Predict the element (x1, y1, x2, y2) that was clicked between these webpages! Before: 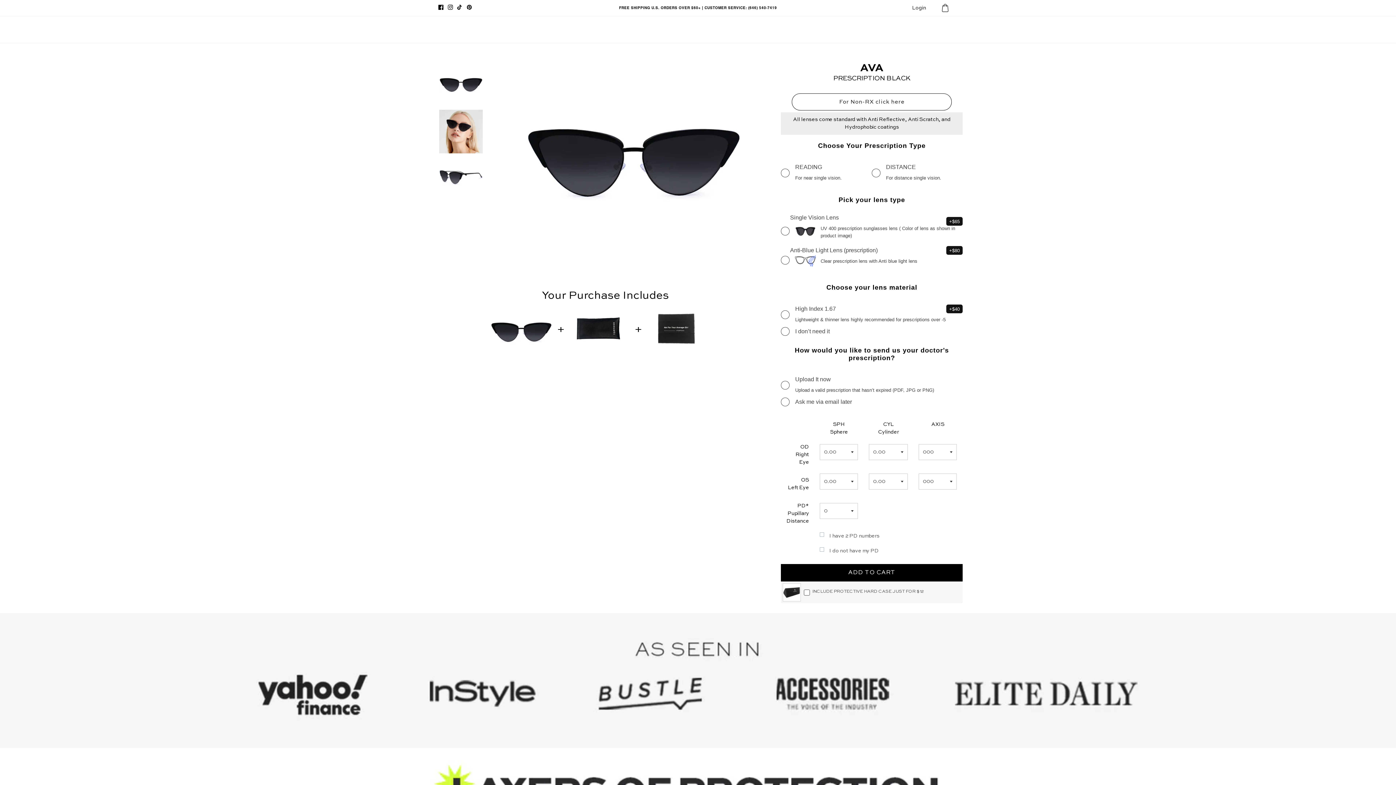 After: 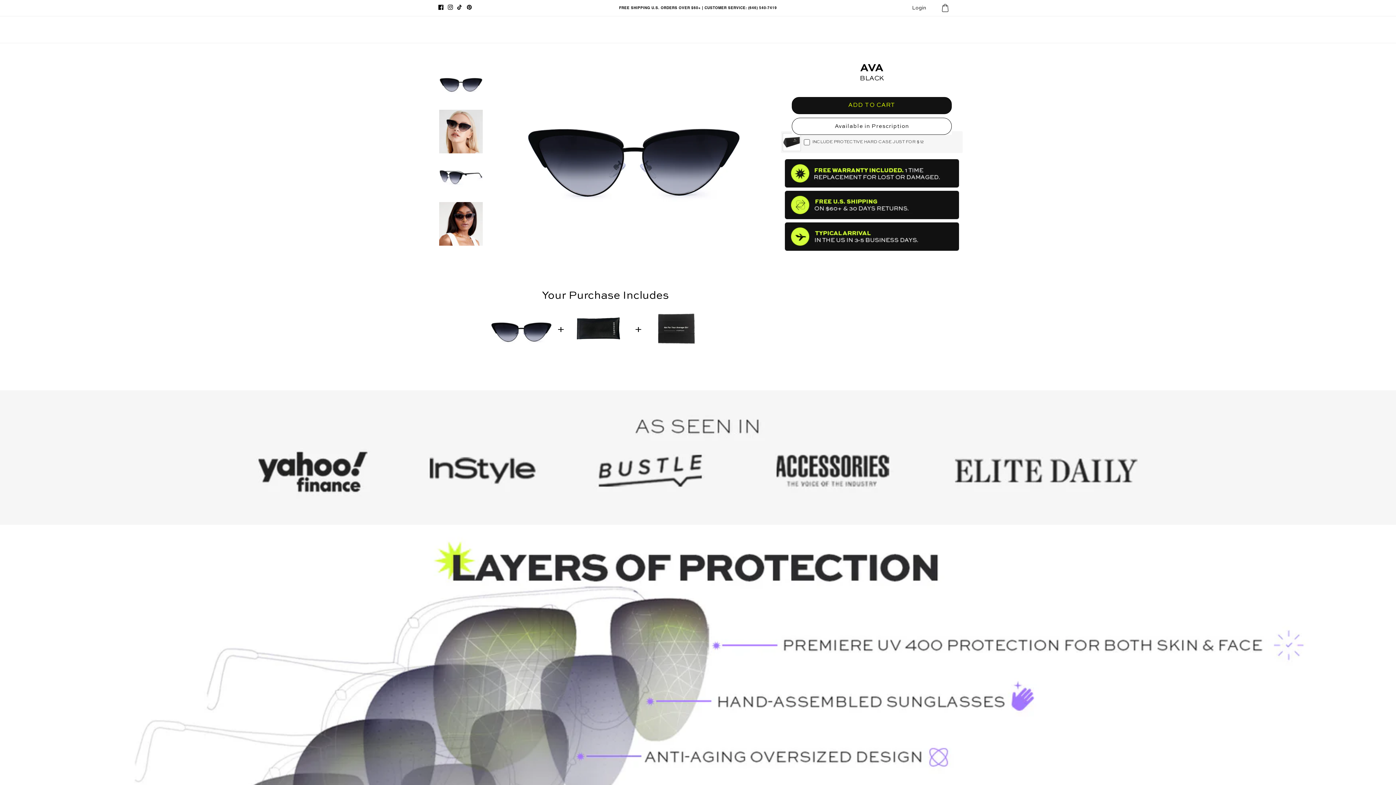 Action: label: For Non-RX click here bbox: (792, 93, 952, 110)